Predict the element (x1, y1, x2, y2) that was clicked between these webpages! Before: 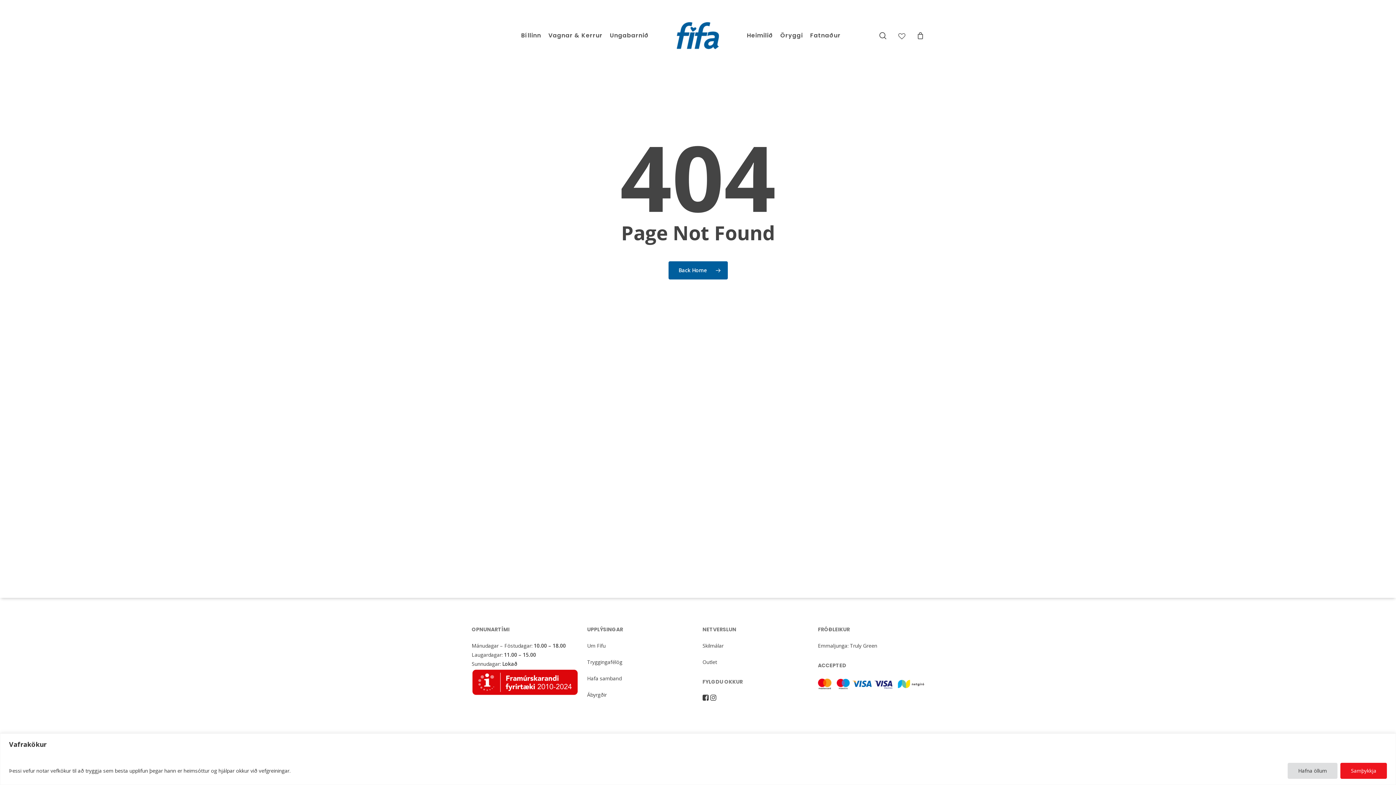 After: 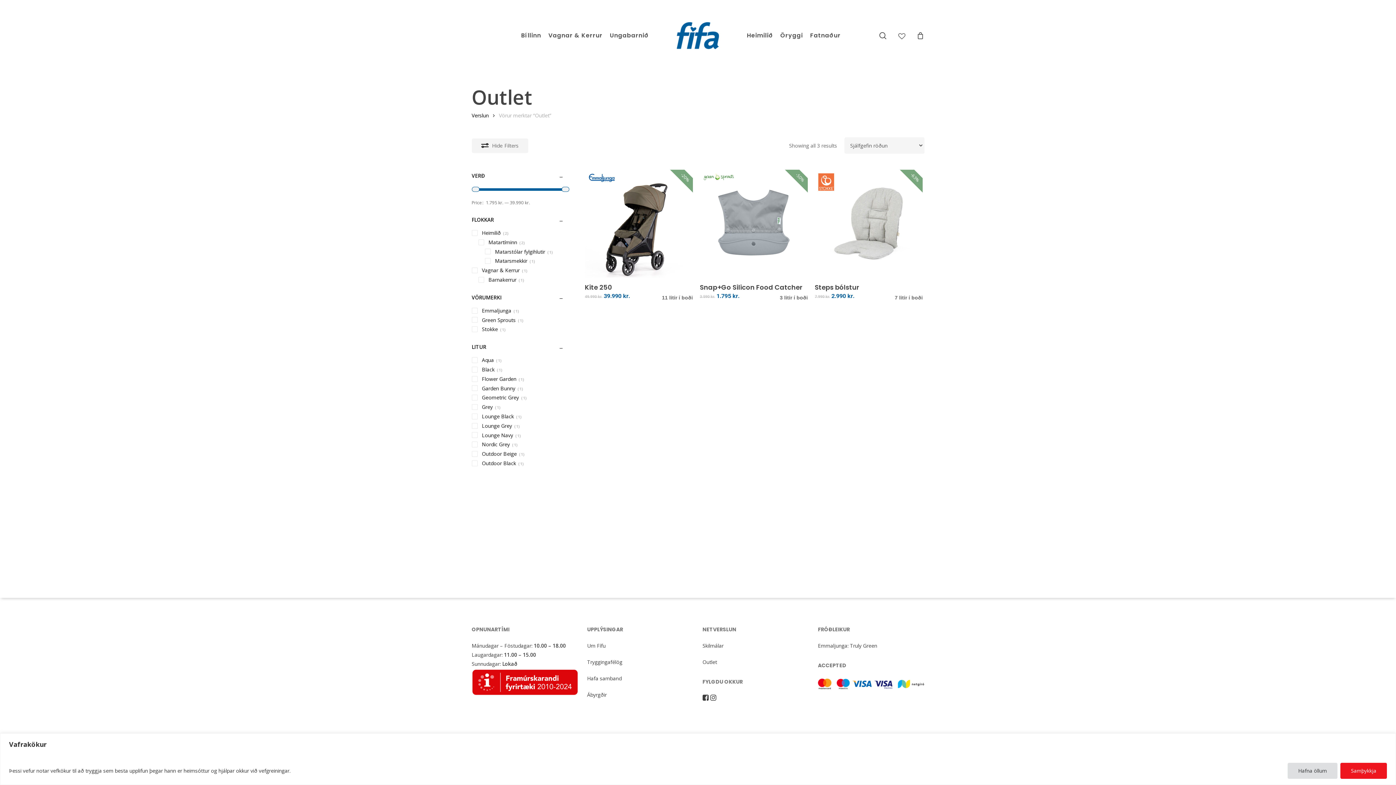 Action: label: Outlet bbox: (702, 658, 717, 665)